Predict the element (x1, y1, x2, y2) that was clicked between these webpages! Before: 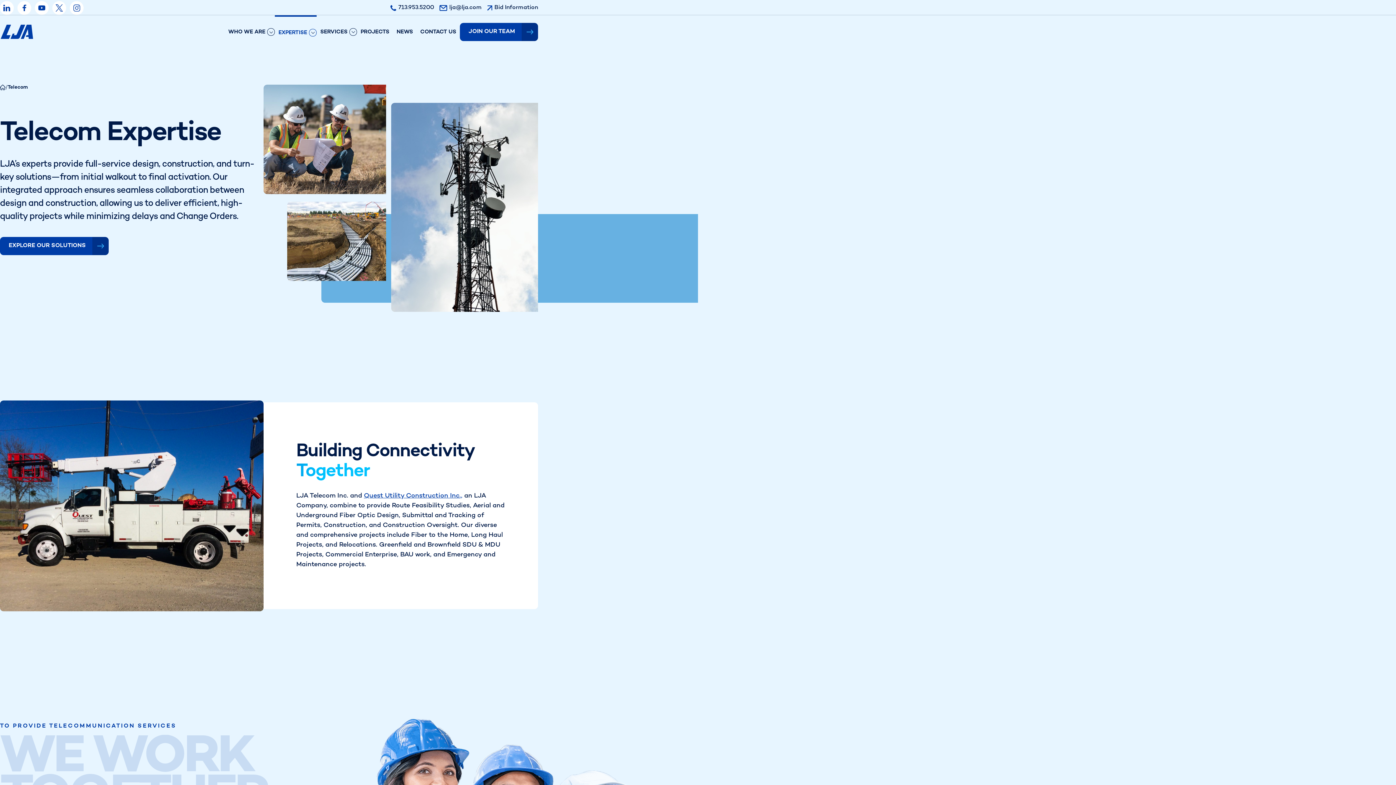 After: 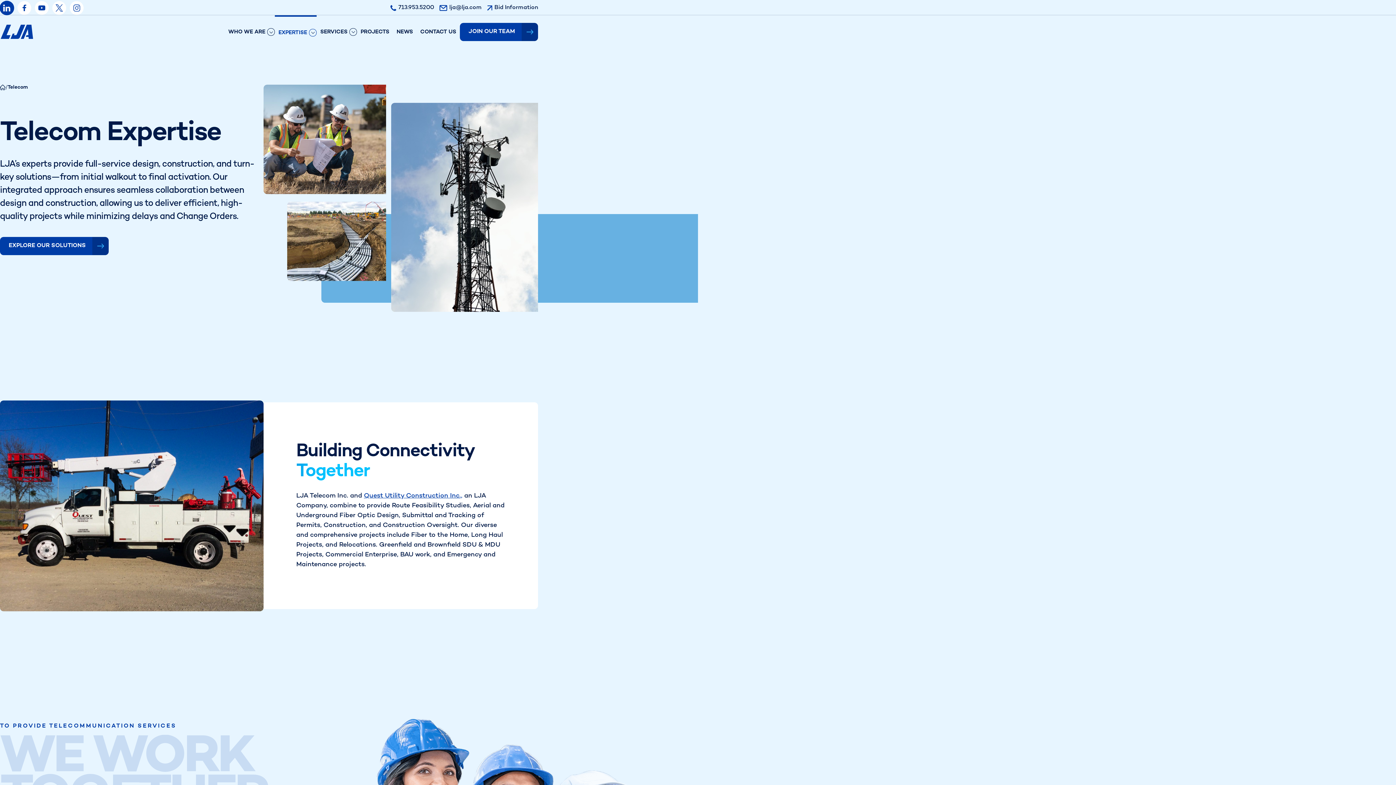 Action: bbox: (0, 1, 13, 14)